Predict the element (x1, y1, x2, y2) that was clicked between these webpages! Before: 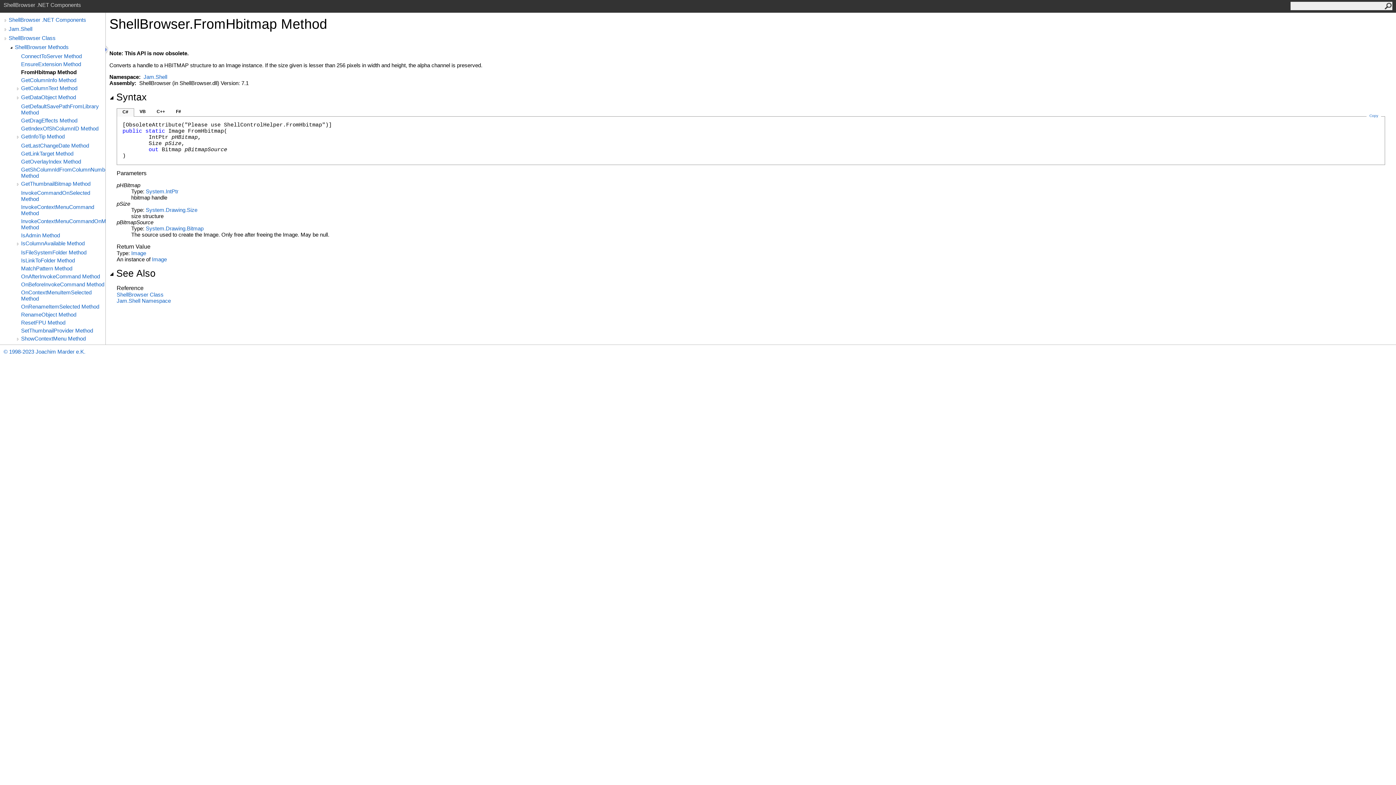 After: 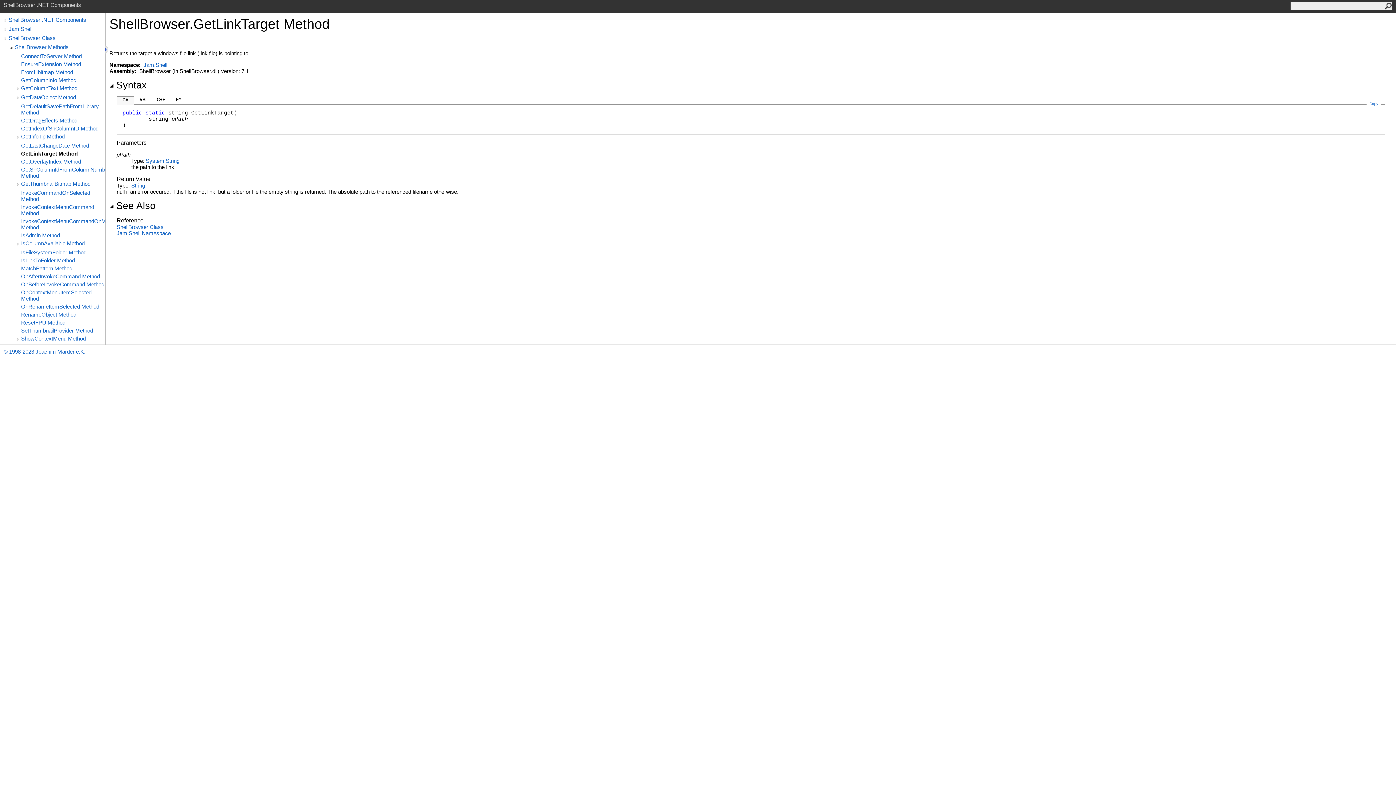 Action: bbox: (21, 150, 105, 156) label: GetLinkTarget Method